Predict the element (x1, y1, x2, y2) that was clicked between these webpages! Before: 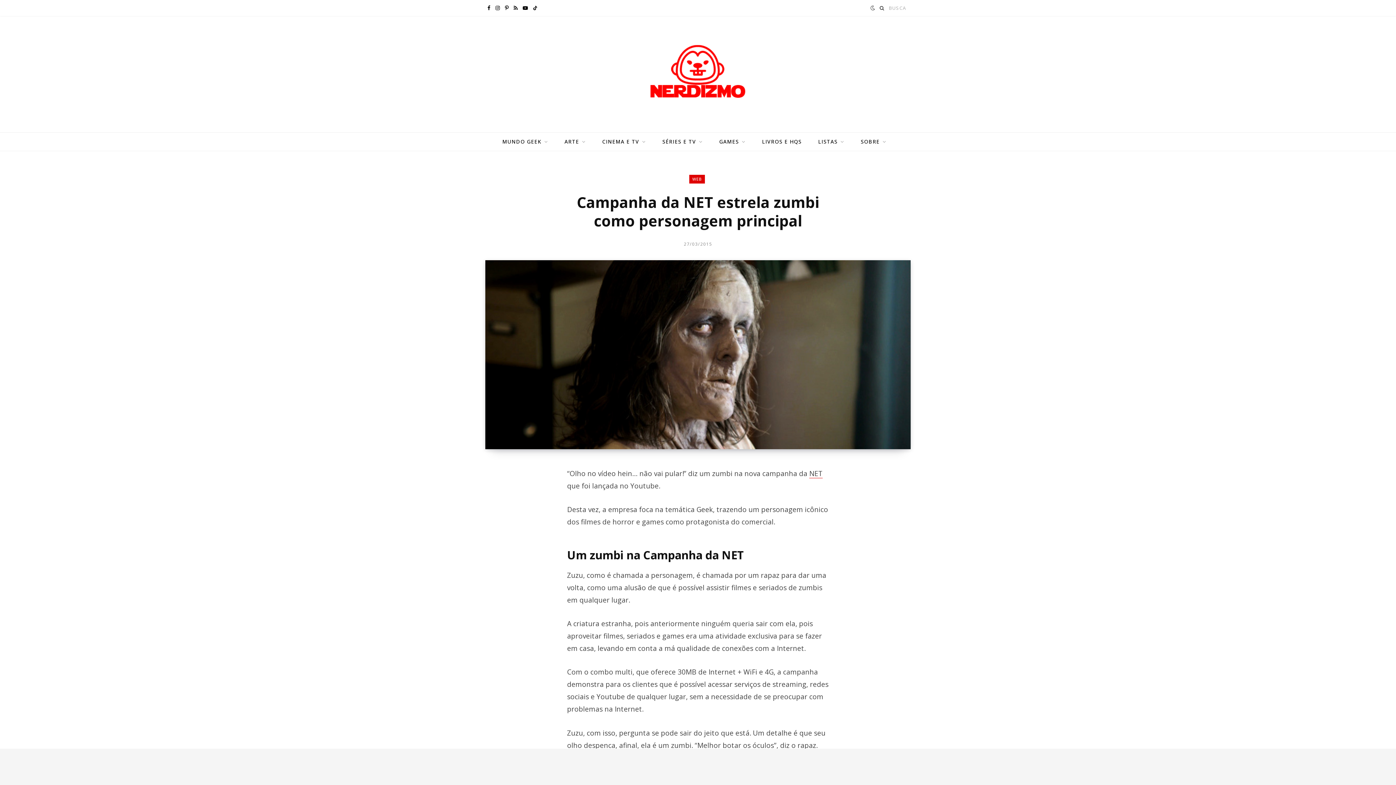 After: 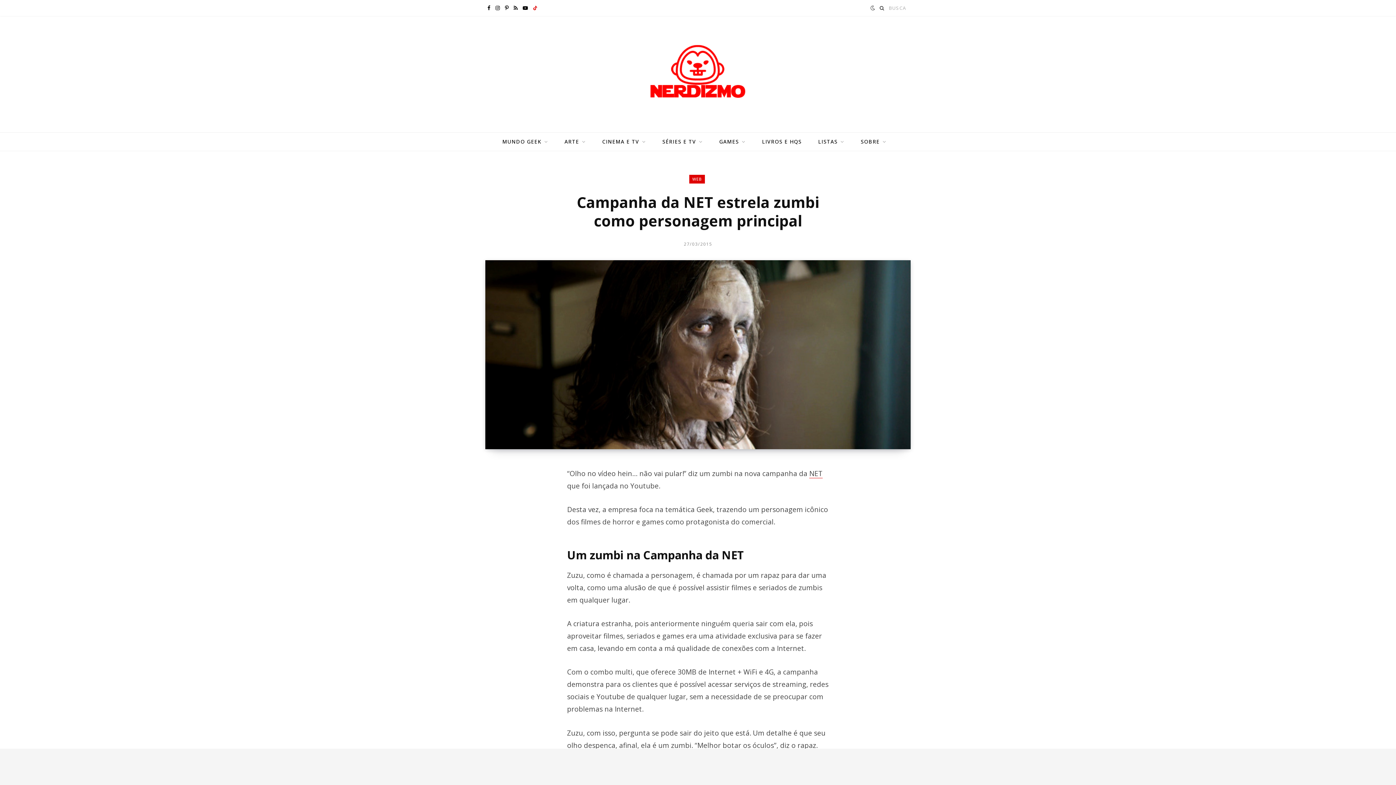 Action: bbox: (530, 0, 539, 16) label: TikTok